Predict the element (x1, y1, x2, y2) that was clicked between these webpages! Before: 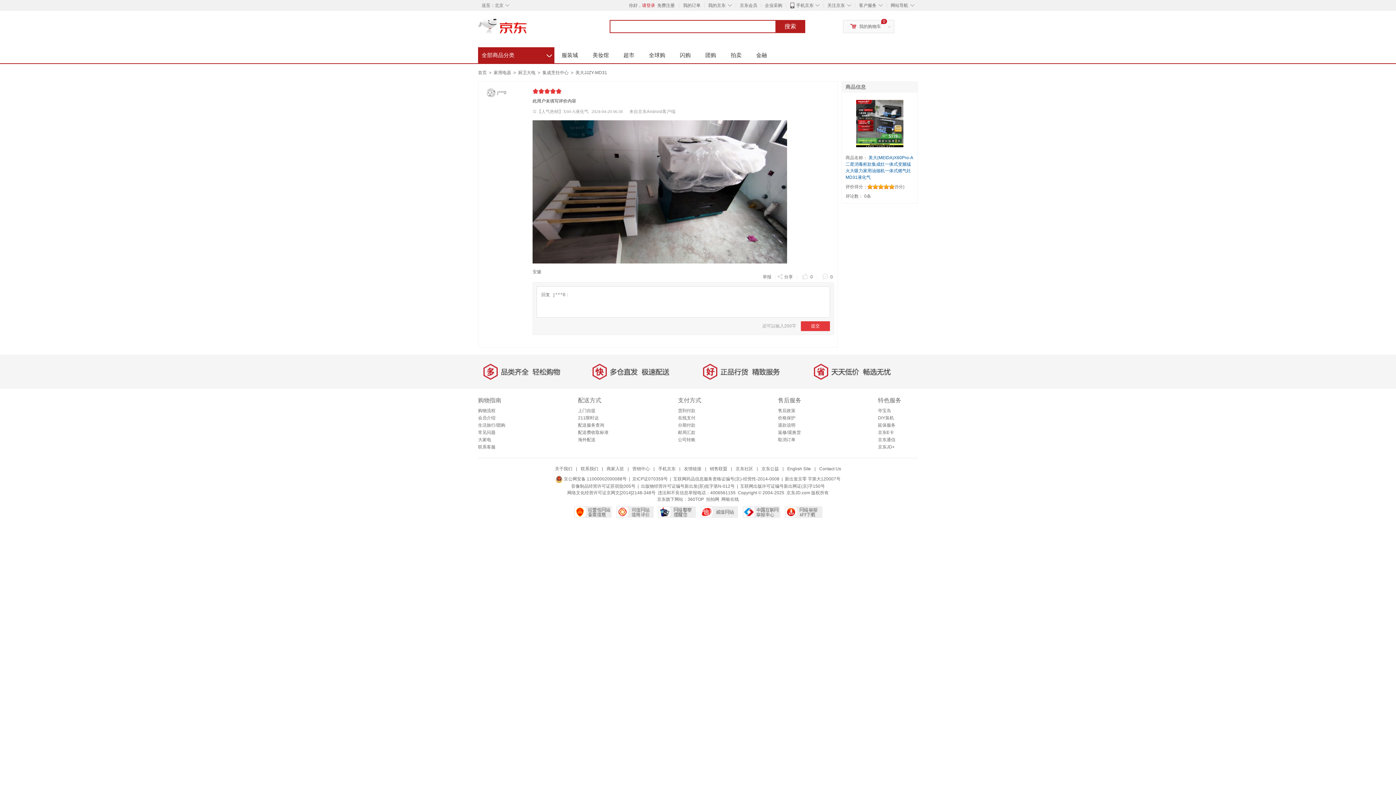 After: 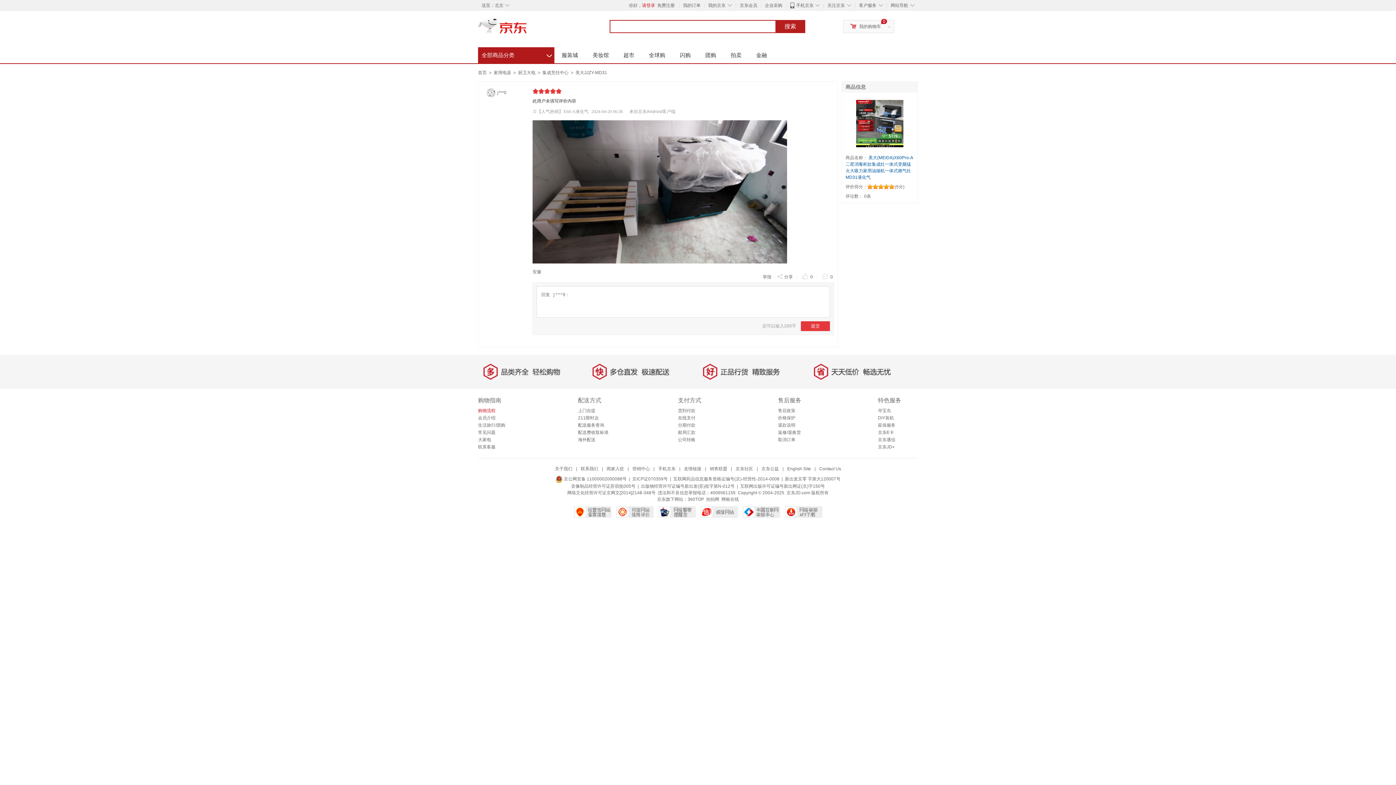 Action: label: 购物流程 bbox: (478, 408, 495, 413)